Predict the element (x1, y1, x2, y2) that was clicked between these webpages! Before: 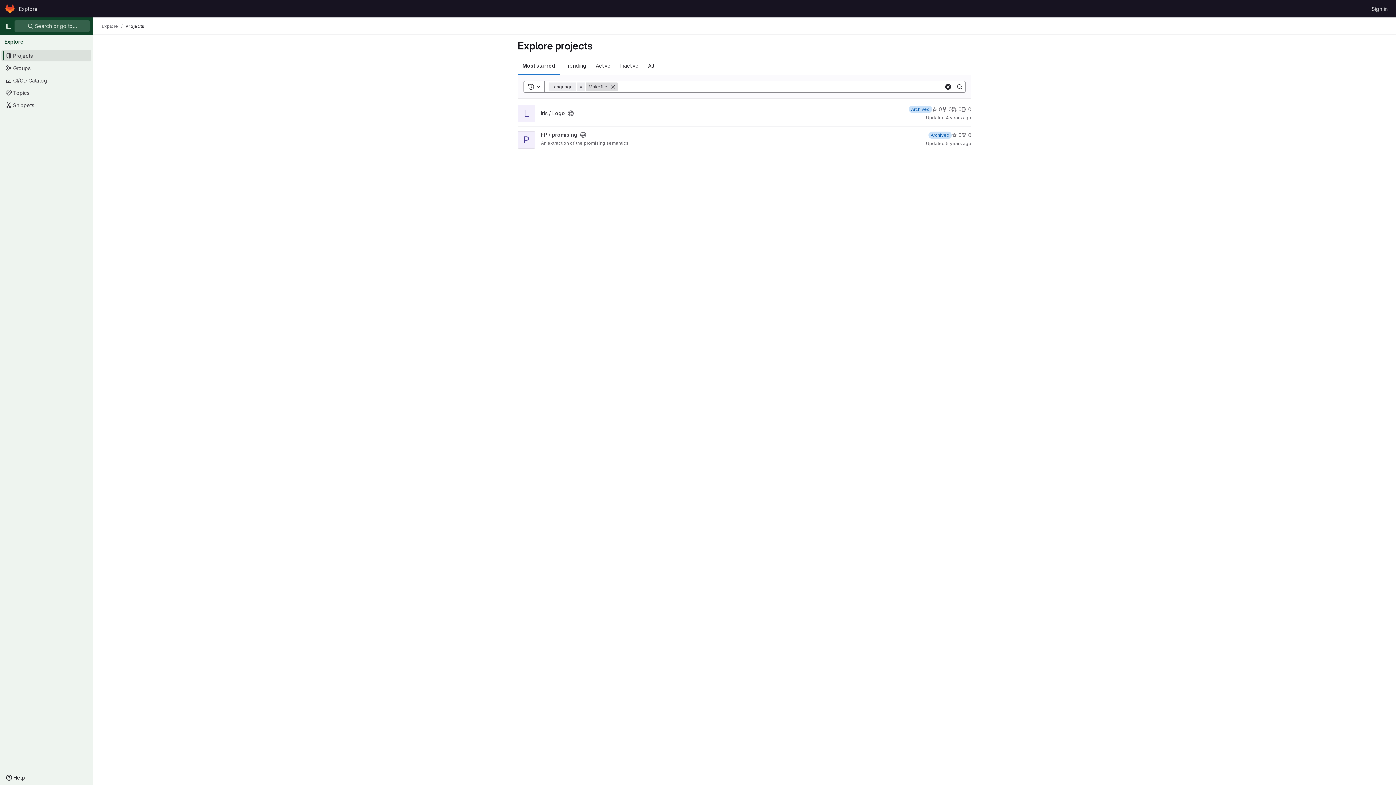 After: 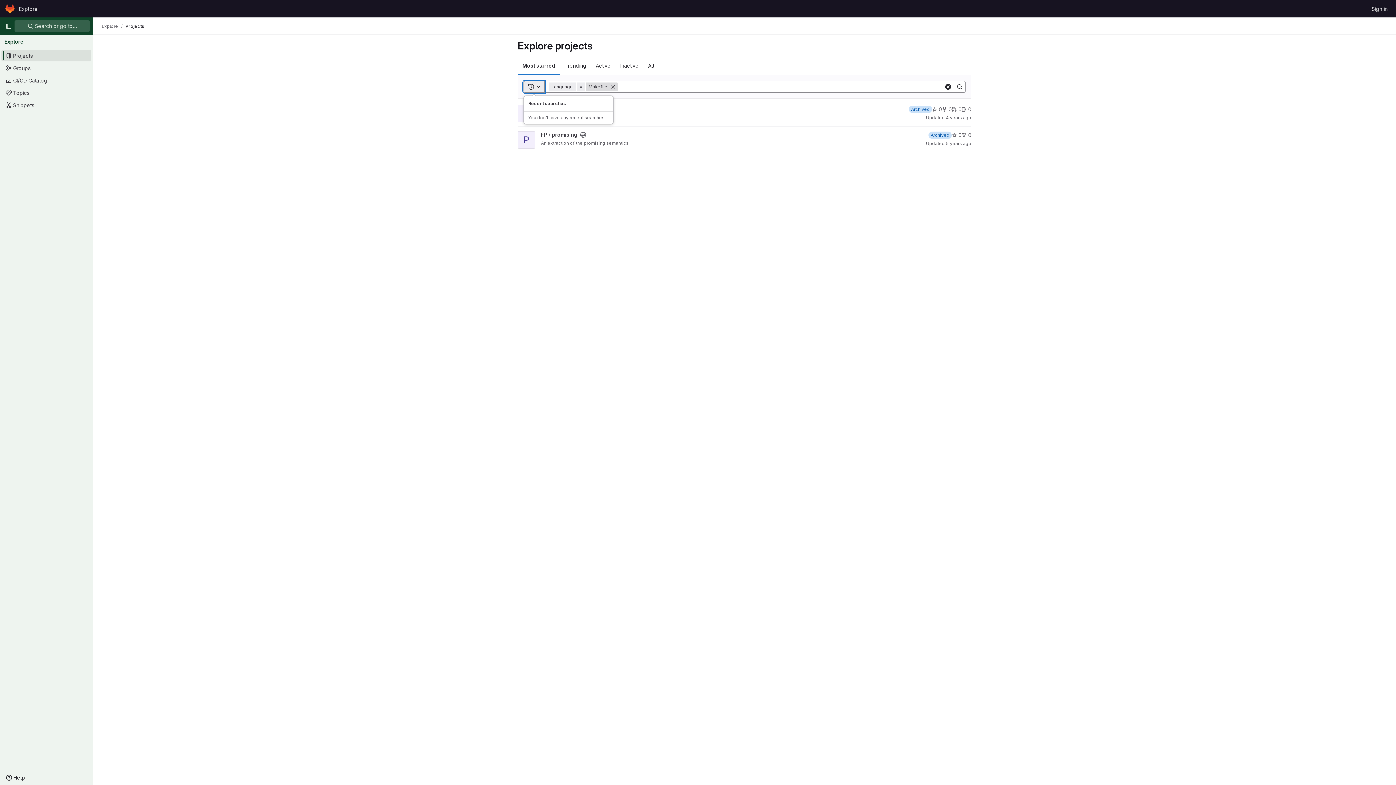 Action: bbox: (523, 81, 544, 92) label: Toggle search history